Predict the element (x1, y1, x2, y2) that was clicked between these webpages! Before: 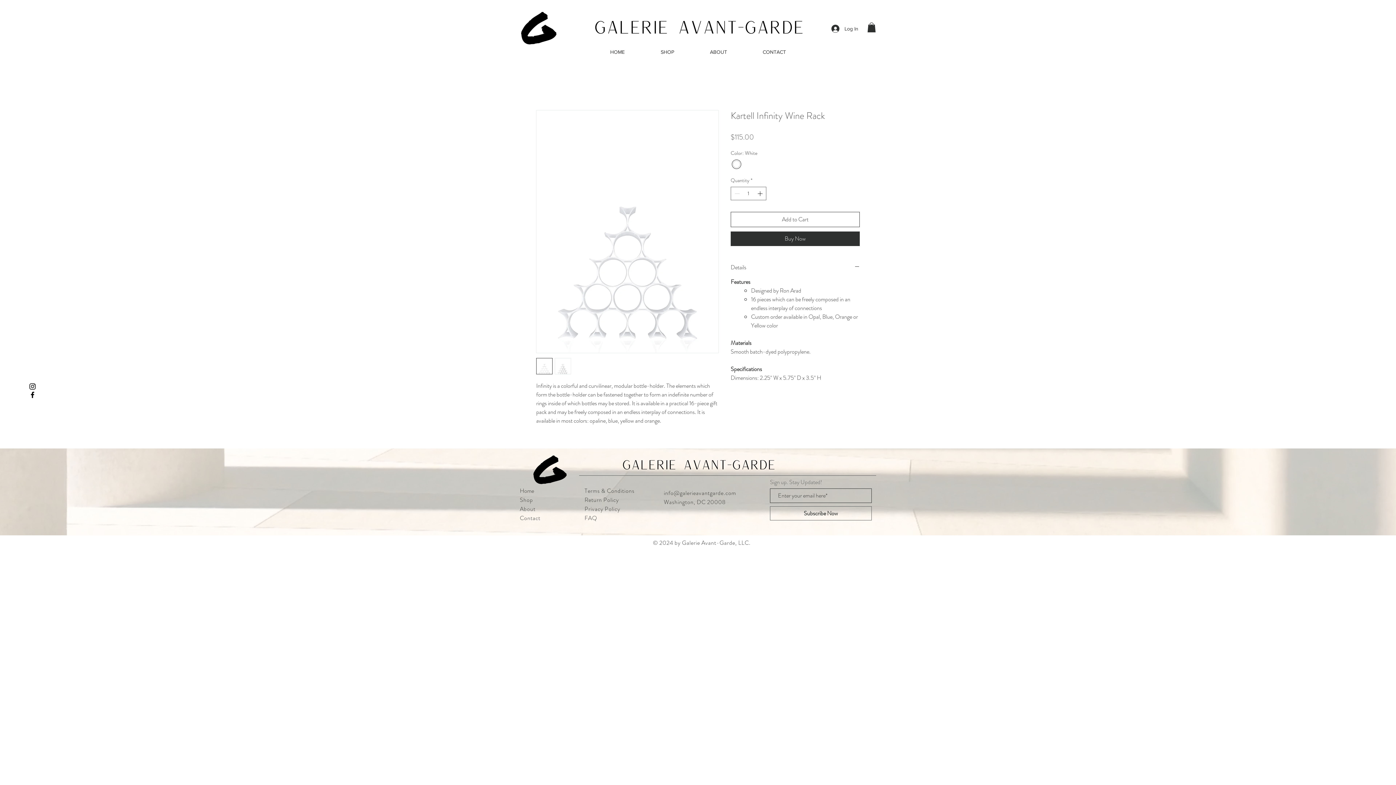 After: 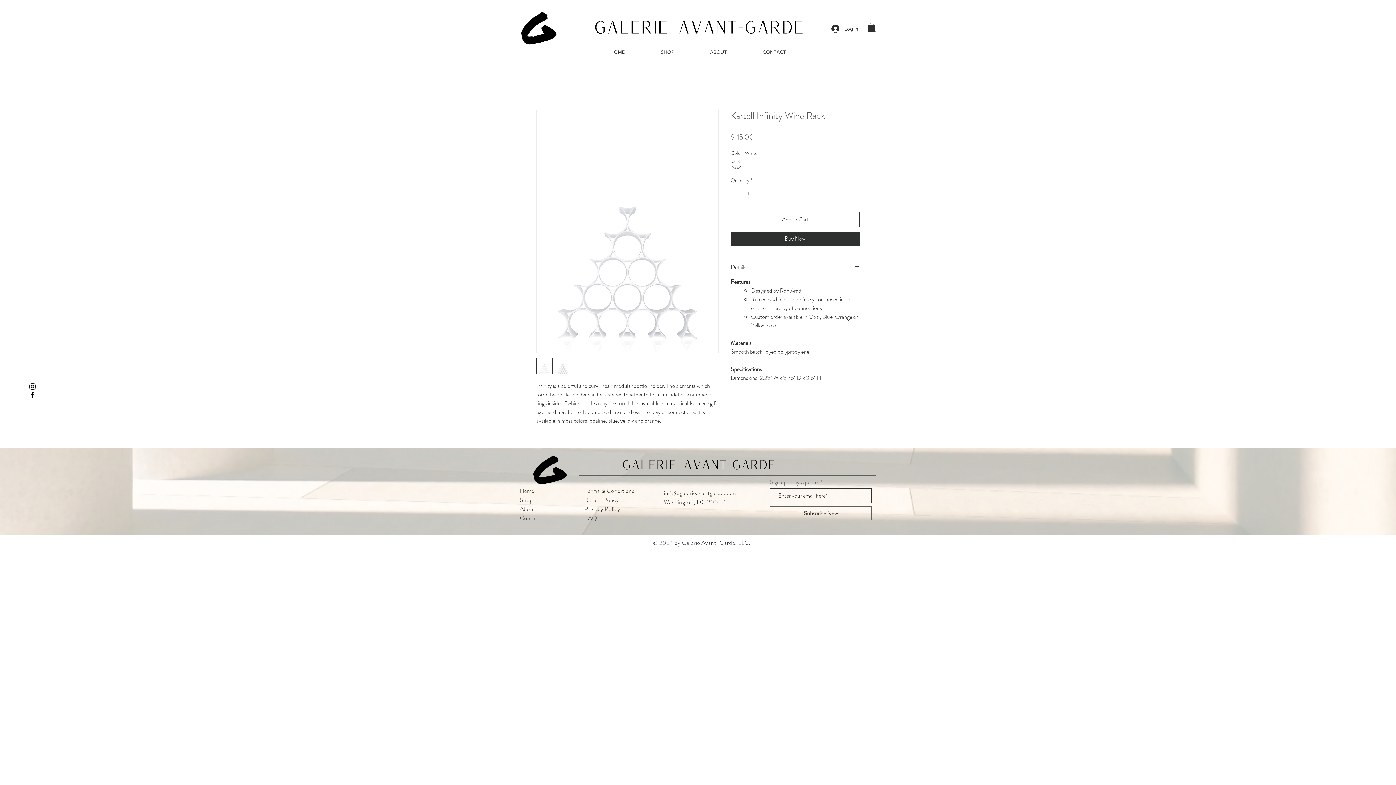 Action: bbox: (867, 22, 876, 32)